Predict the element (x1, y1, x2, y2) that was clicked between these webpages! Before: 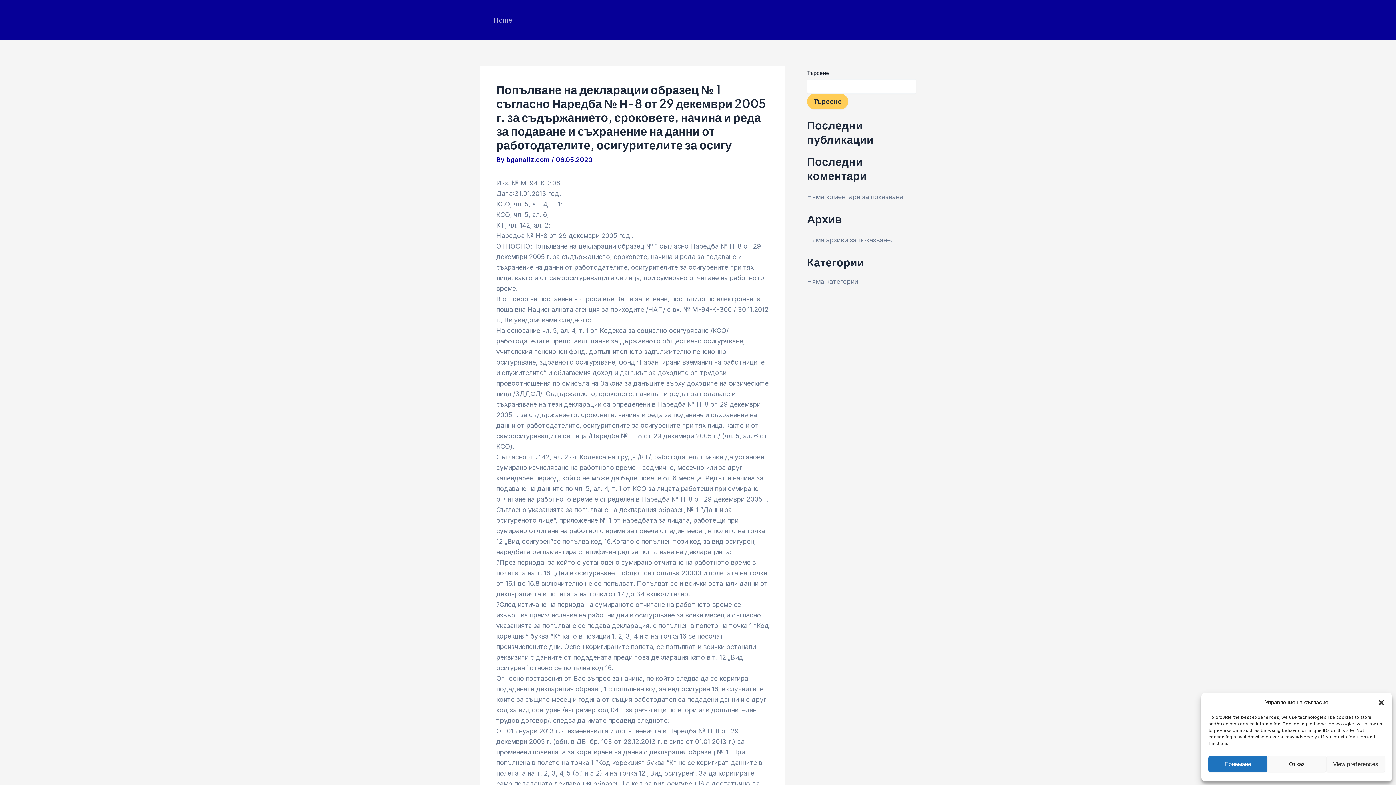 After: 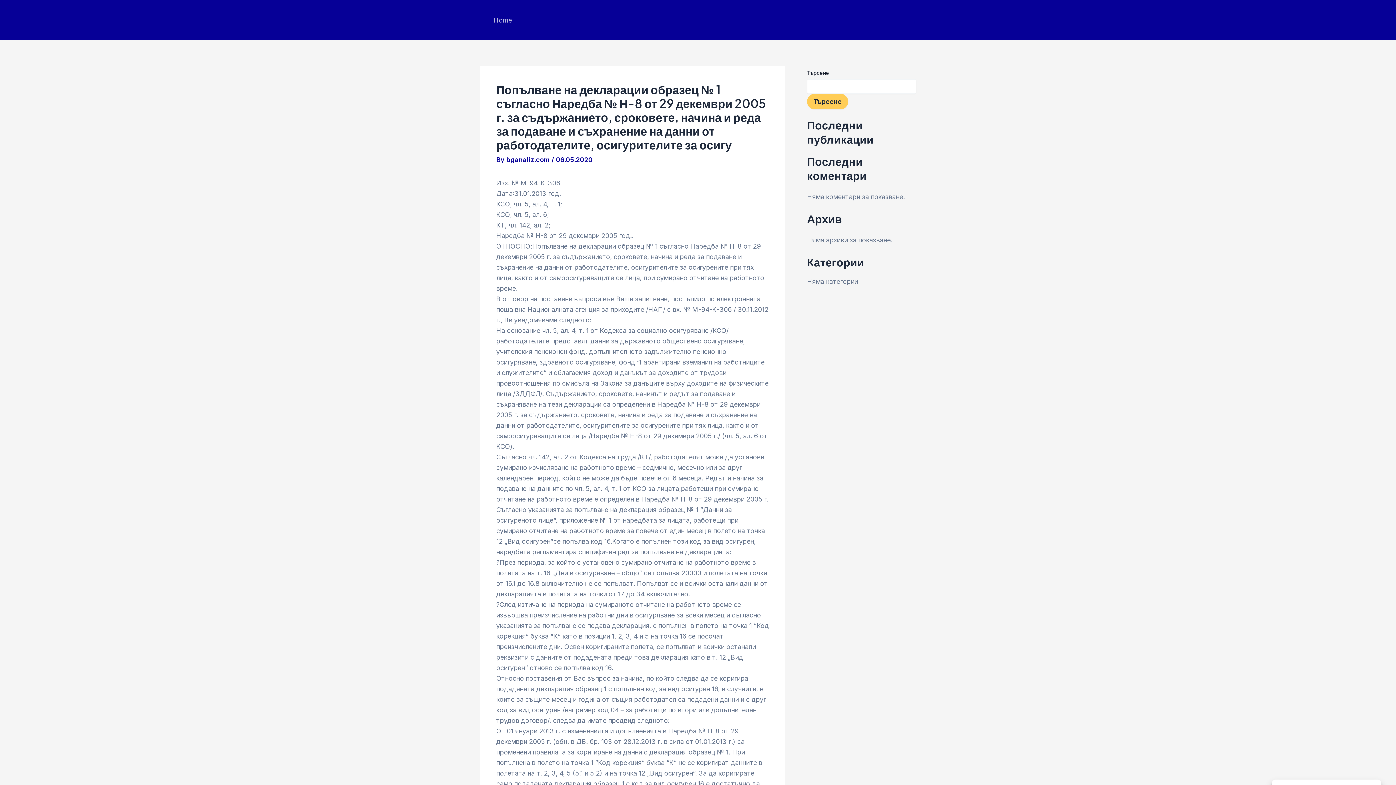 Action: bbox: (1267, 756, 1326, 772) label: Отказ